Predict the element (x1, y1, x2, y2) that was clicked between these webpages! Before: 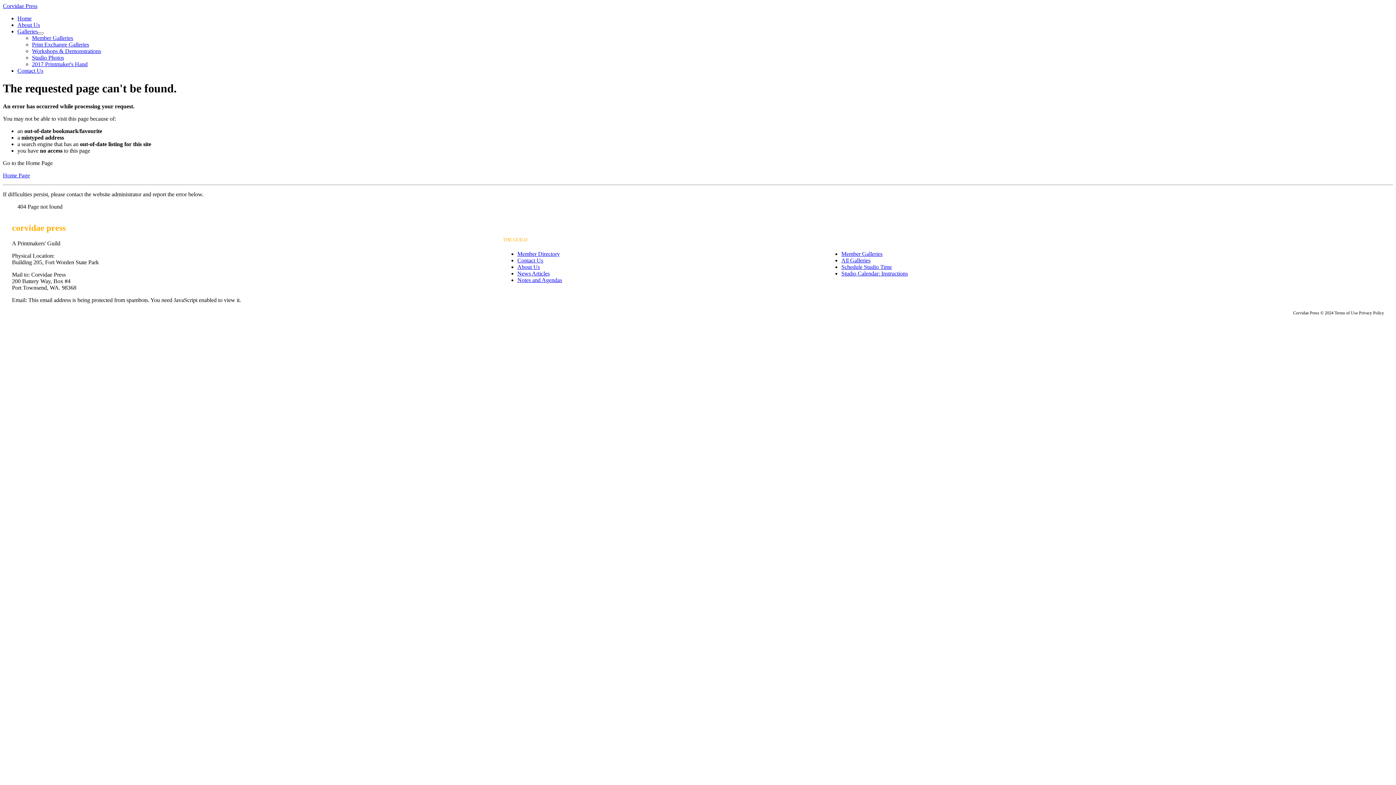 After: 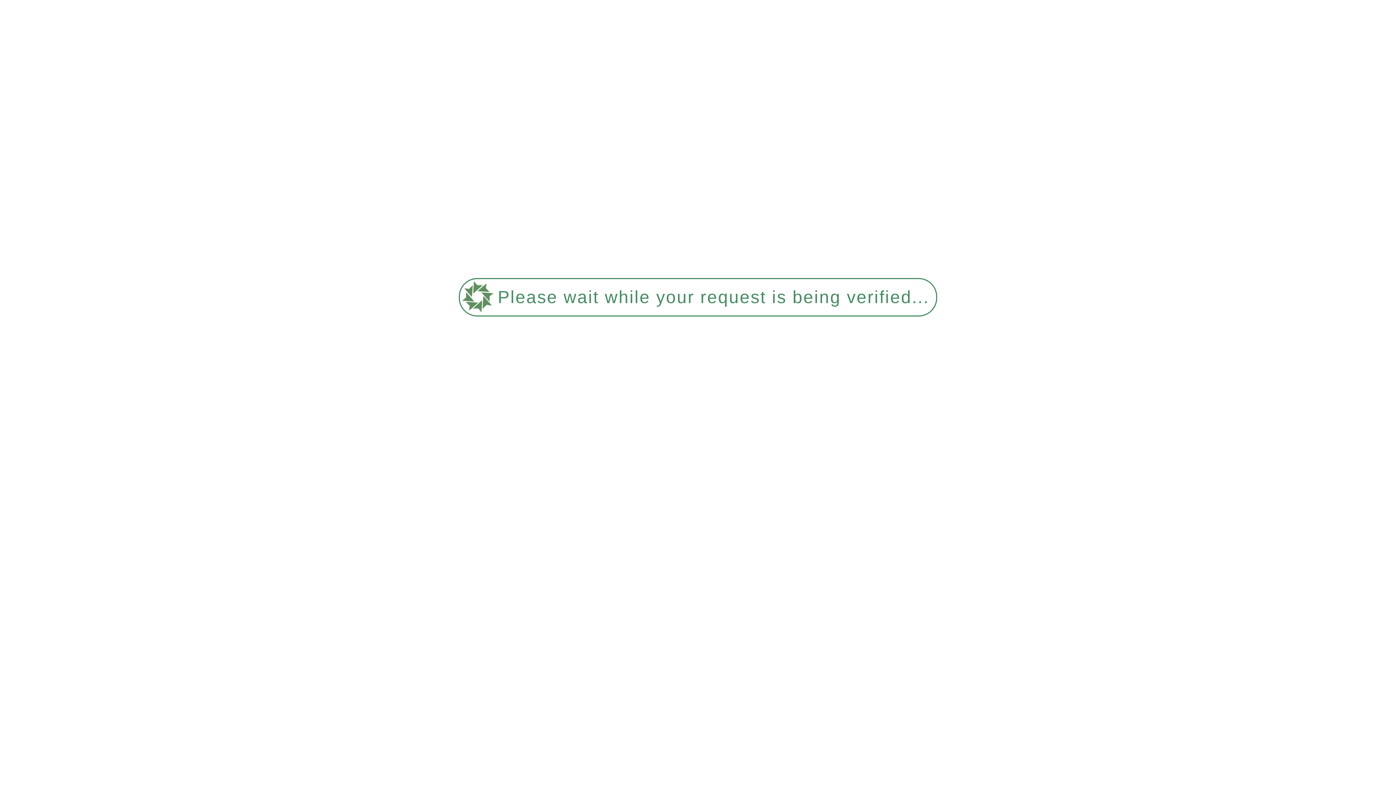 Action: bbox: (517, 277, 562, 283) label: Notes and Agendas